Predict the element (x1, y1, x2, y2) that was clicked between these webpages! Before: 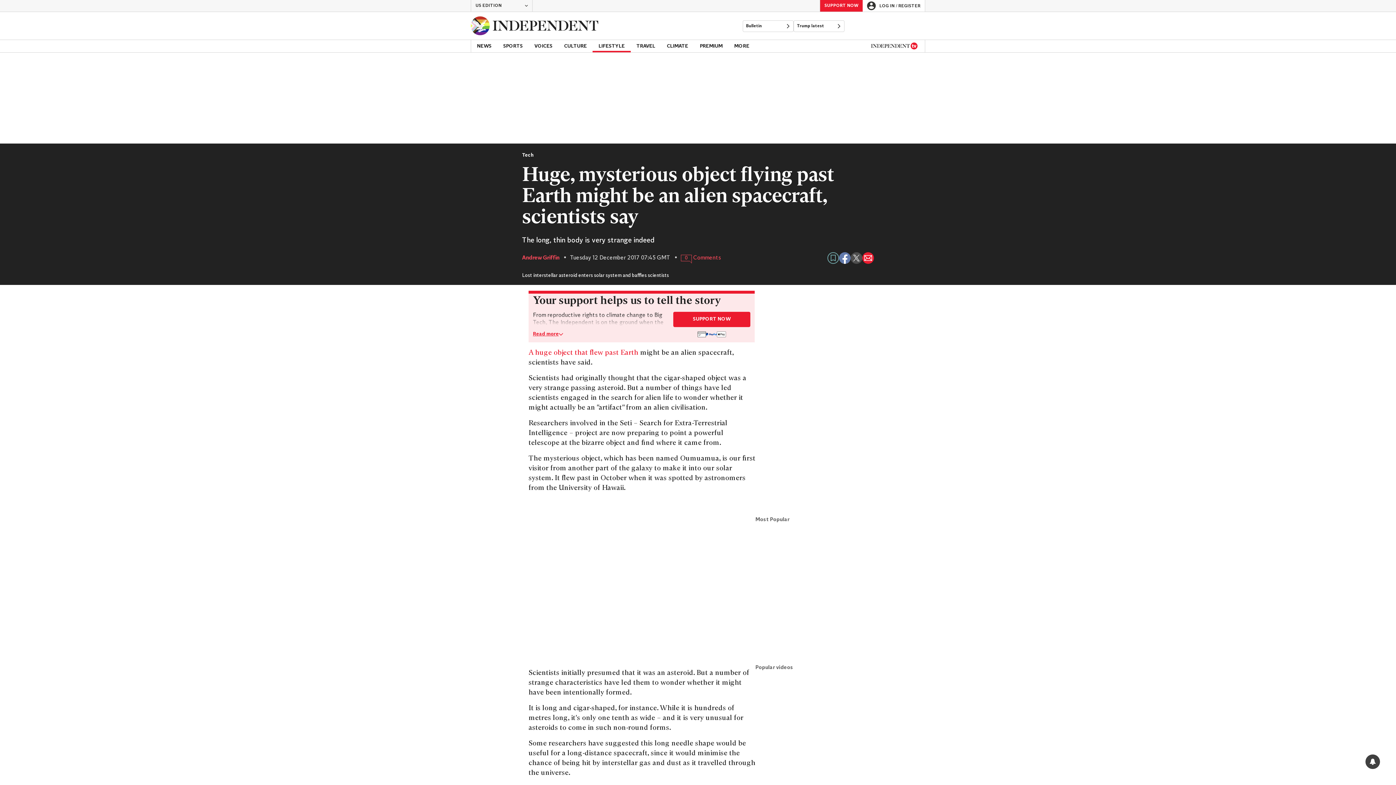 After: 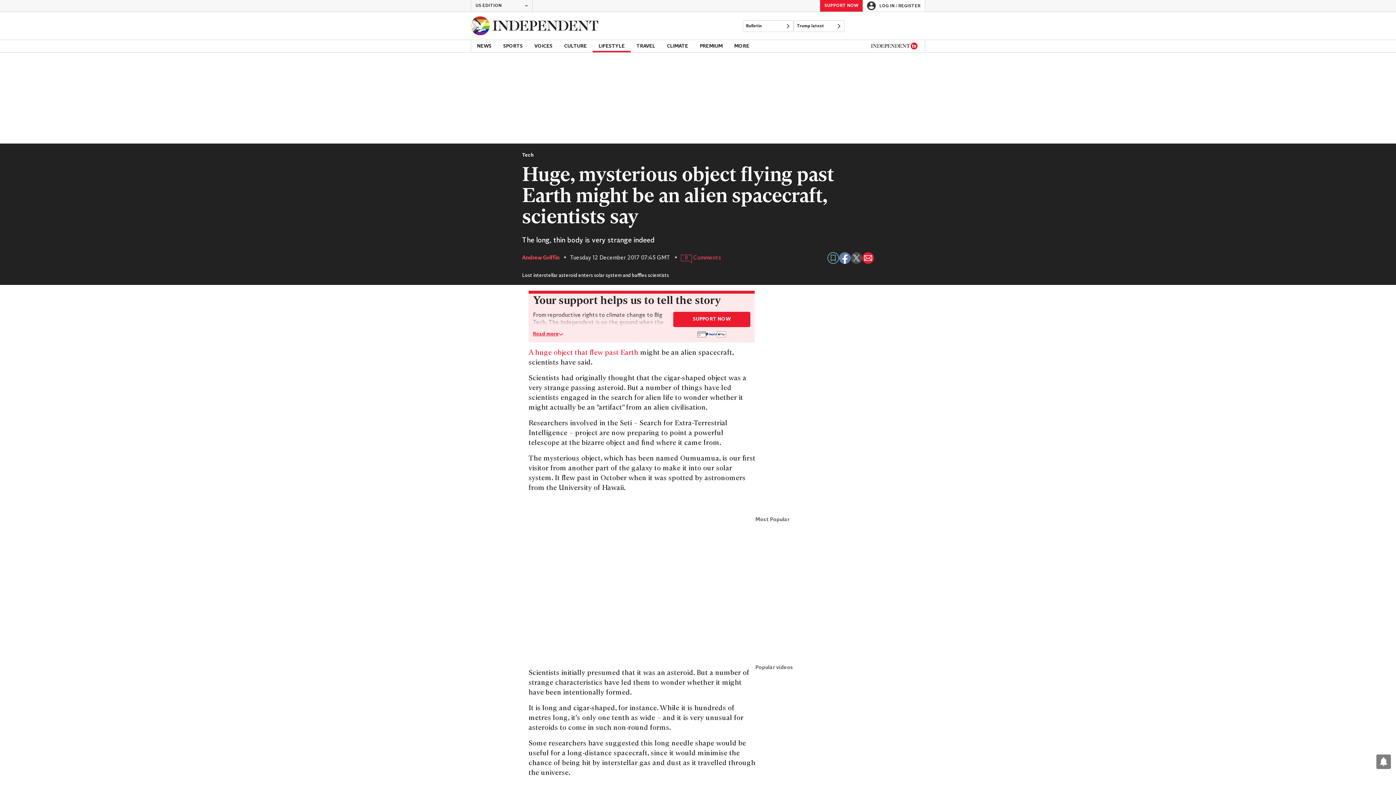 Action: bbox: (839, 252, 850, 264) label: Share on Facebook